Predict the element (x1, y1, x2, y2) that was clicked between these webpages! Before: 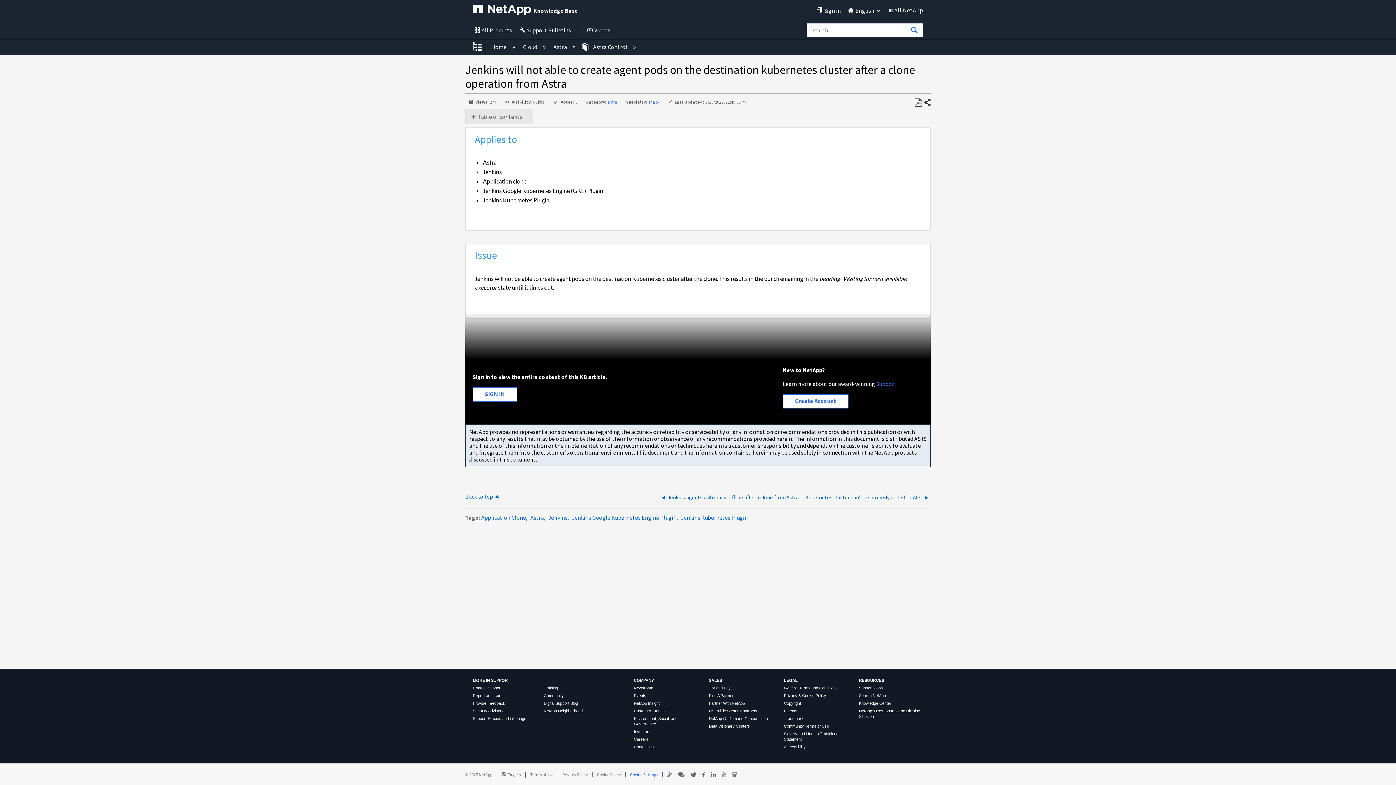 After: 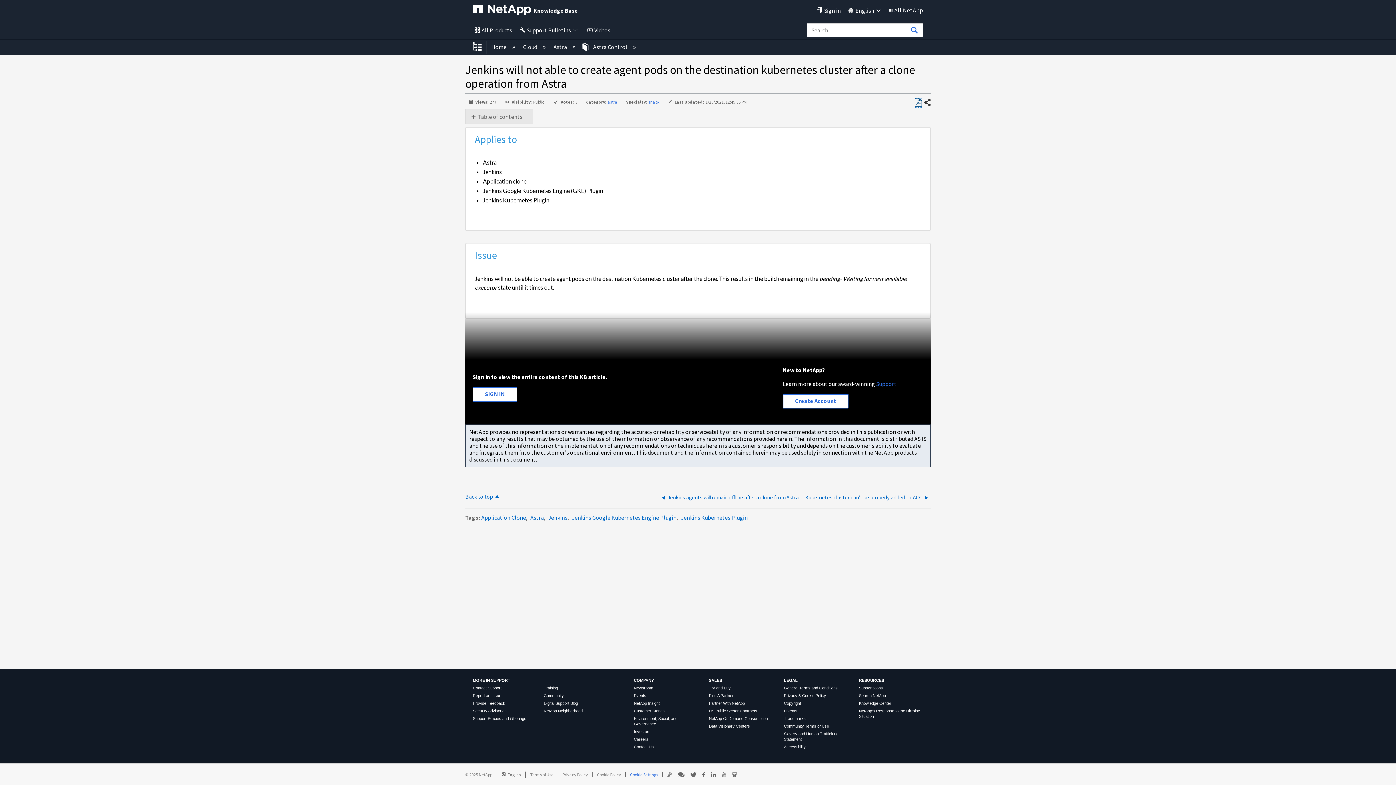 Action: label: Save as PDF bbox: (914, 98, 922, 107)